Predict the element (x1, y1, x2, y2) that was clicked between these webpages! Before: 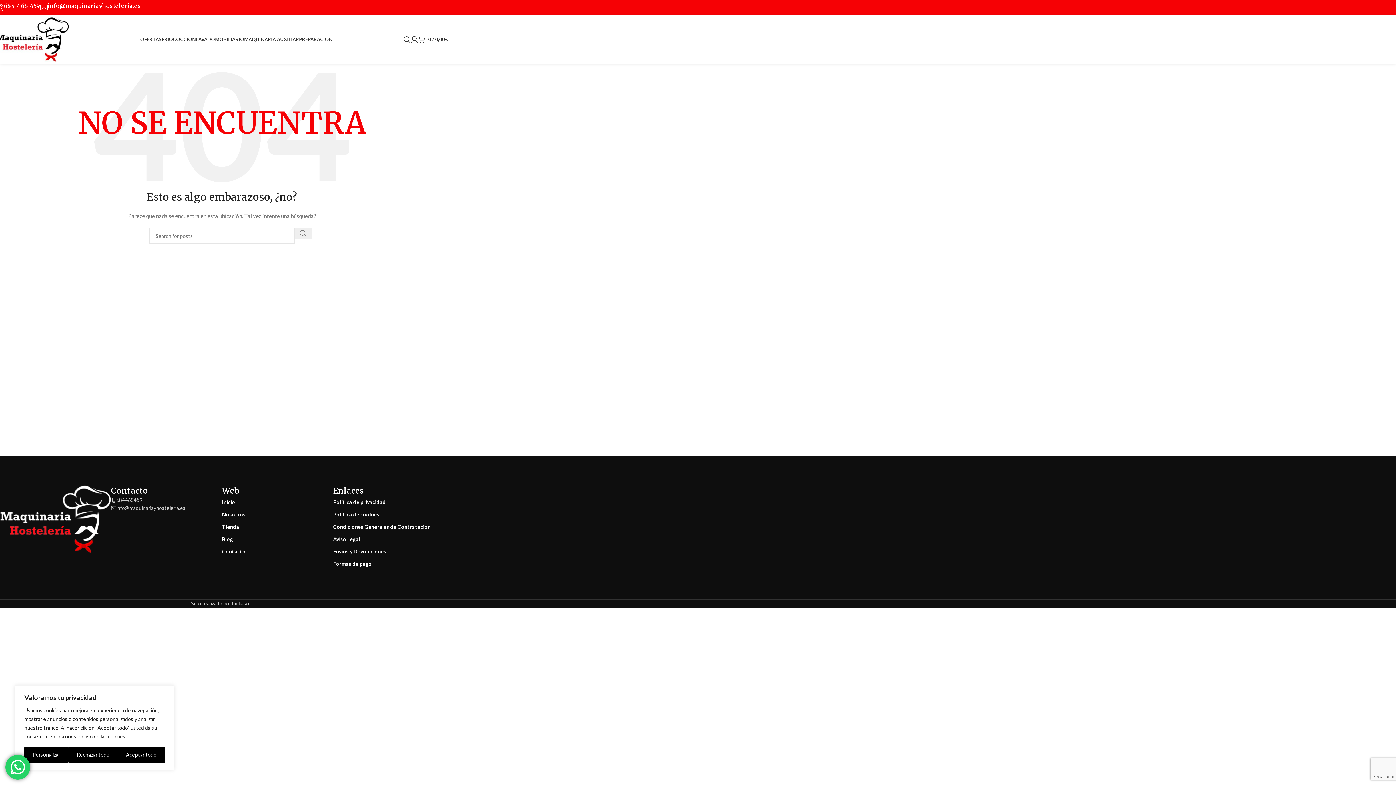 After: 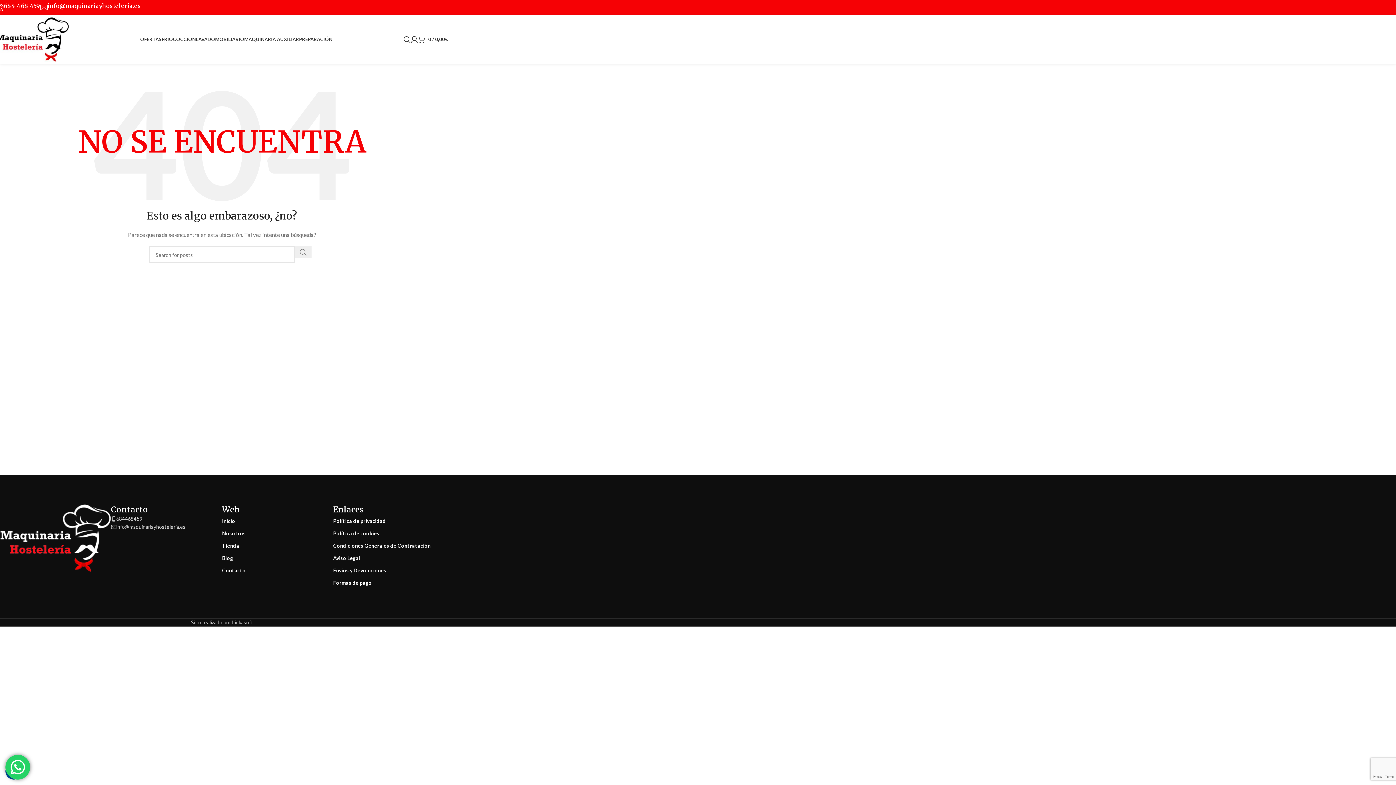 Action: label: Aceptar todo bbox: (117, 747, 164, 763)